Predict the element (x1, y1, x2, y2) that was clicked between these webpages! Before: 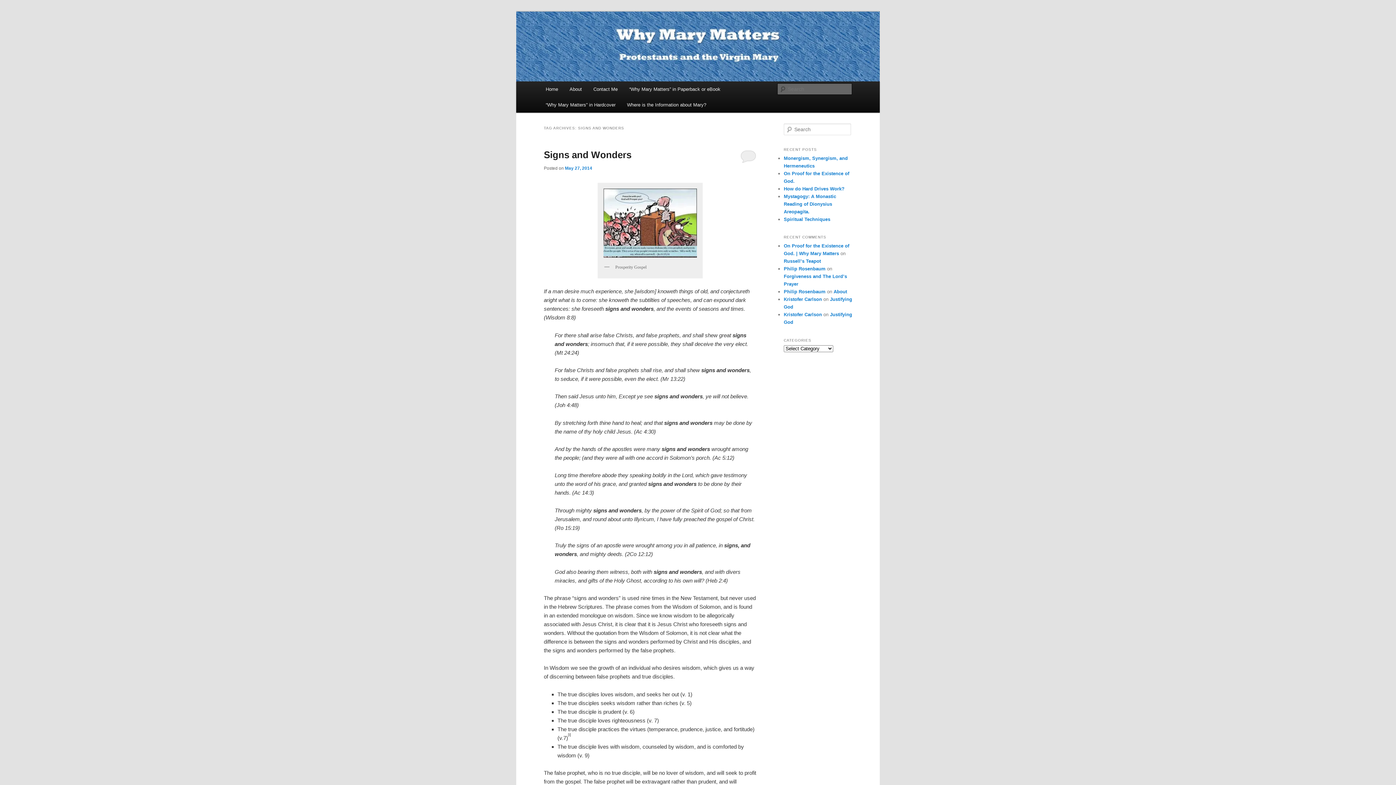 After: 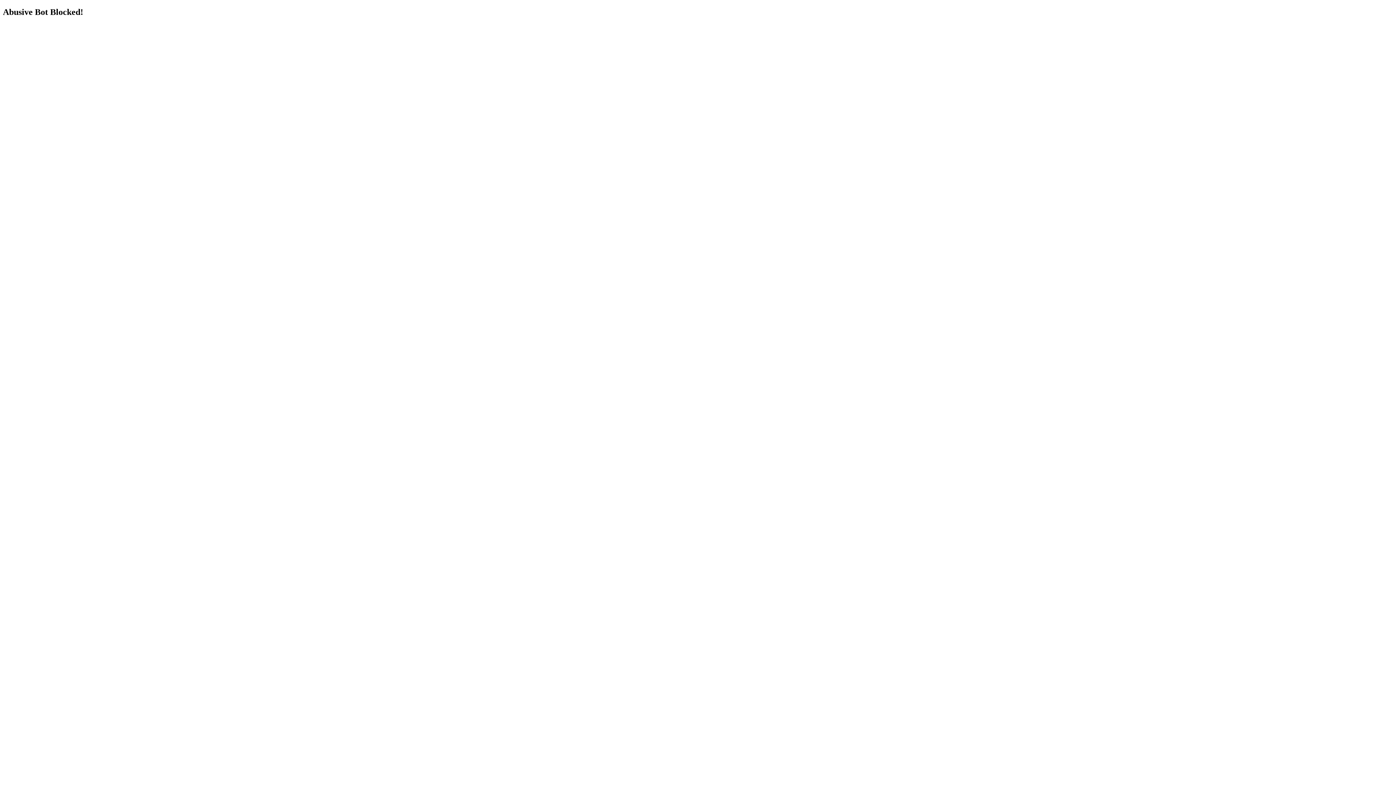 Action: bbox: (784, 266, 825, 271) label: Philip Rosenbaum